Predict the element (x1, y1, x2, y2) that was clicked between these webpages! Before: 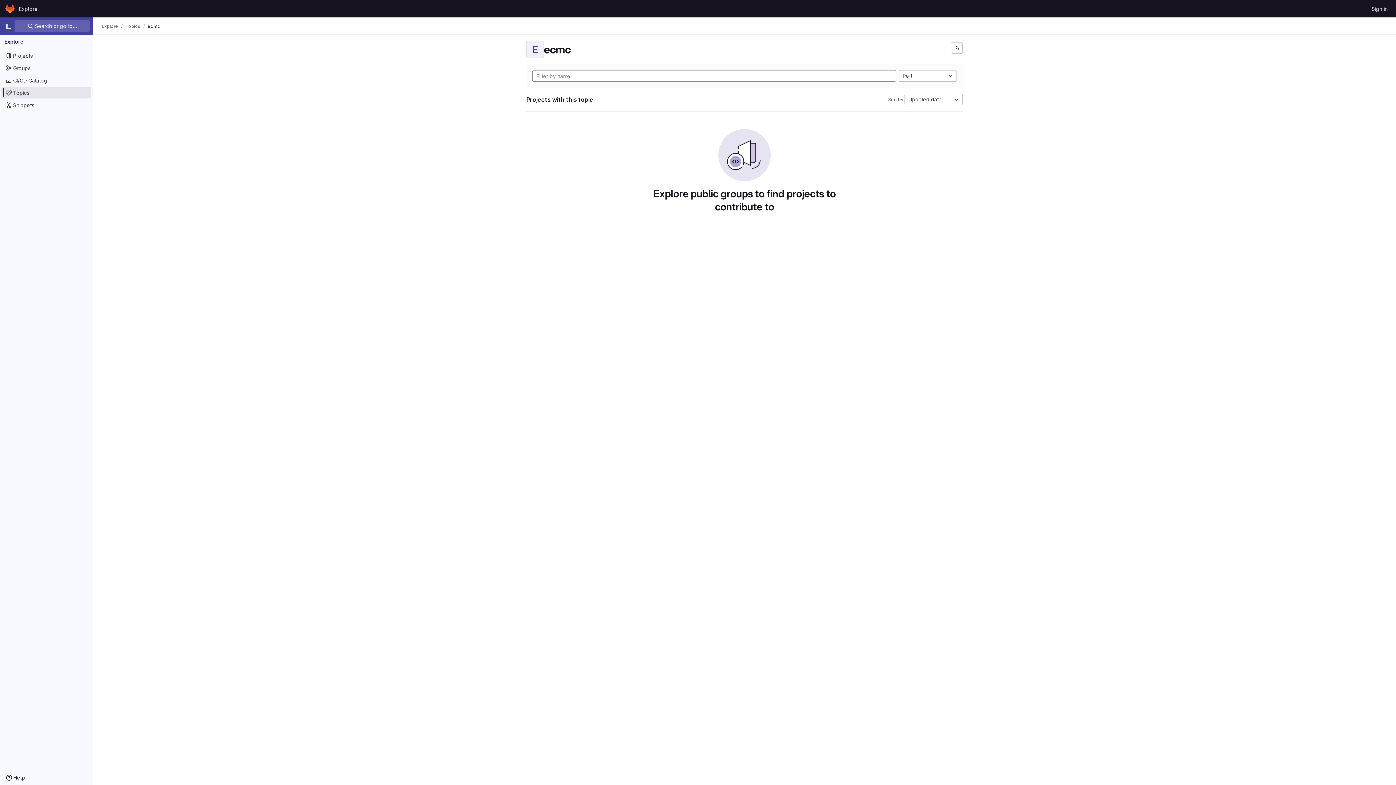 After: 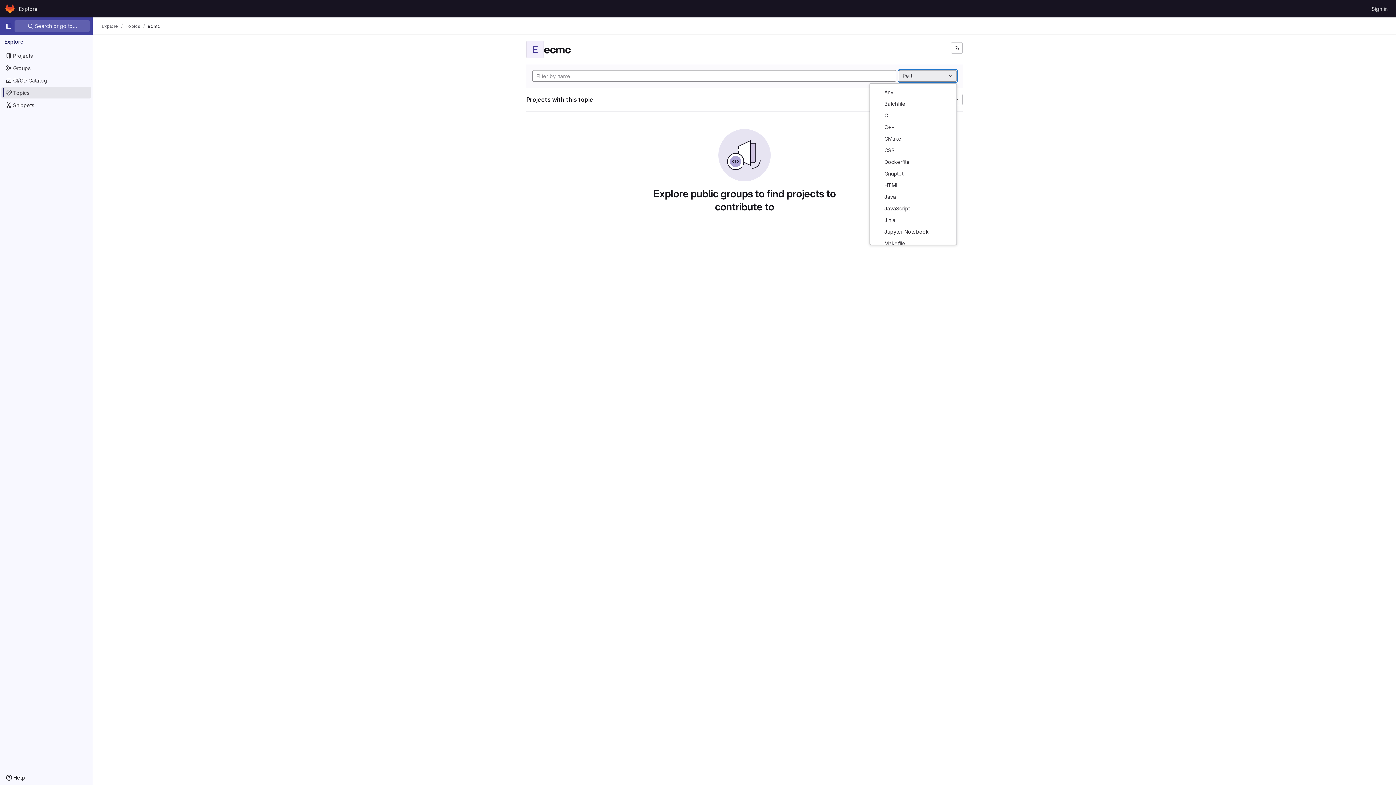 Action: bbox: (898, 70, 957, 81) label: Perl